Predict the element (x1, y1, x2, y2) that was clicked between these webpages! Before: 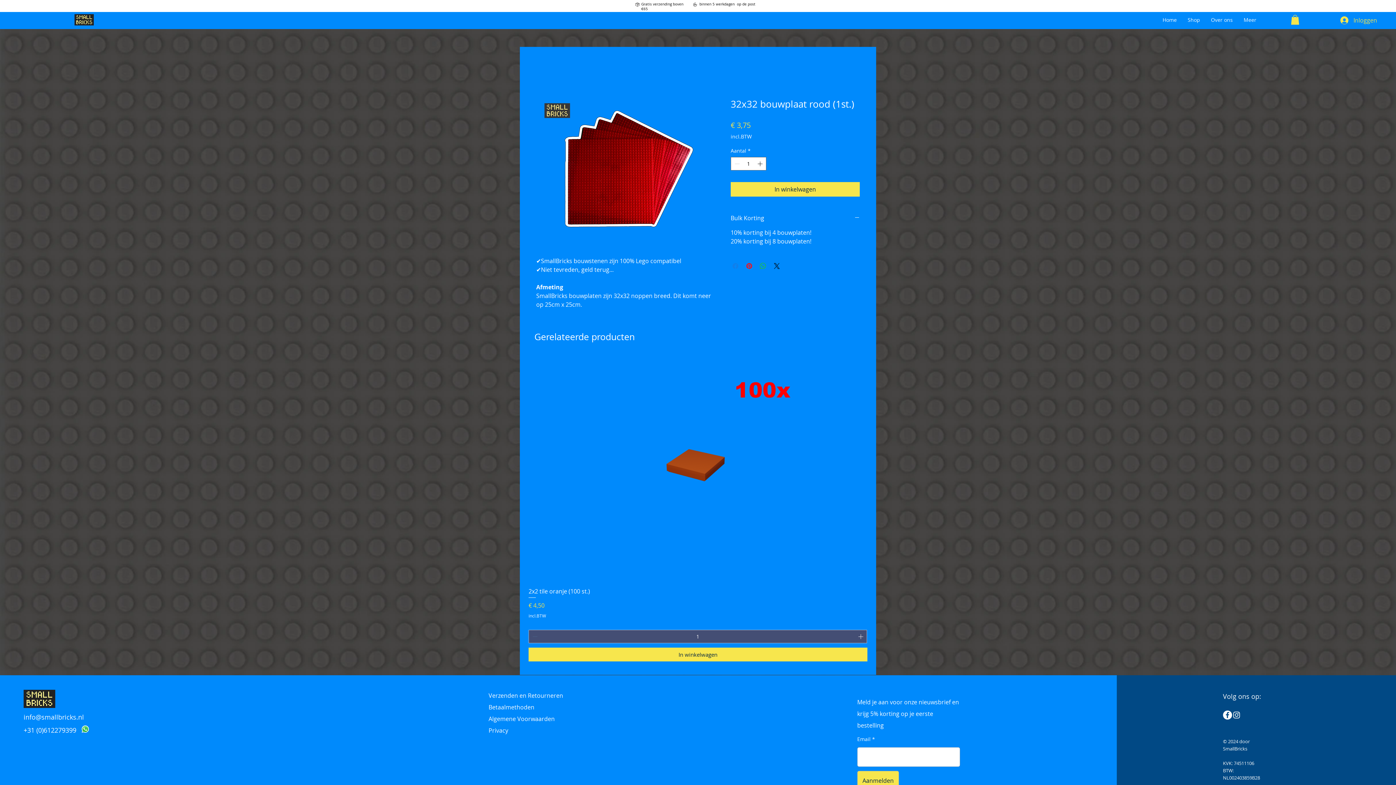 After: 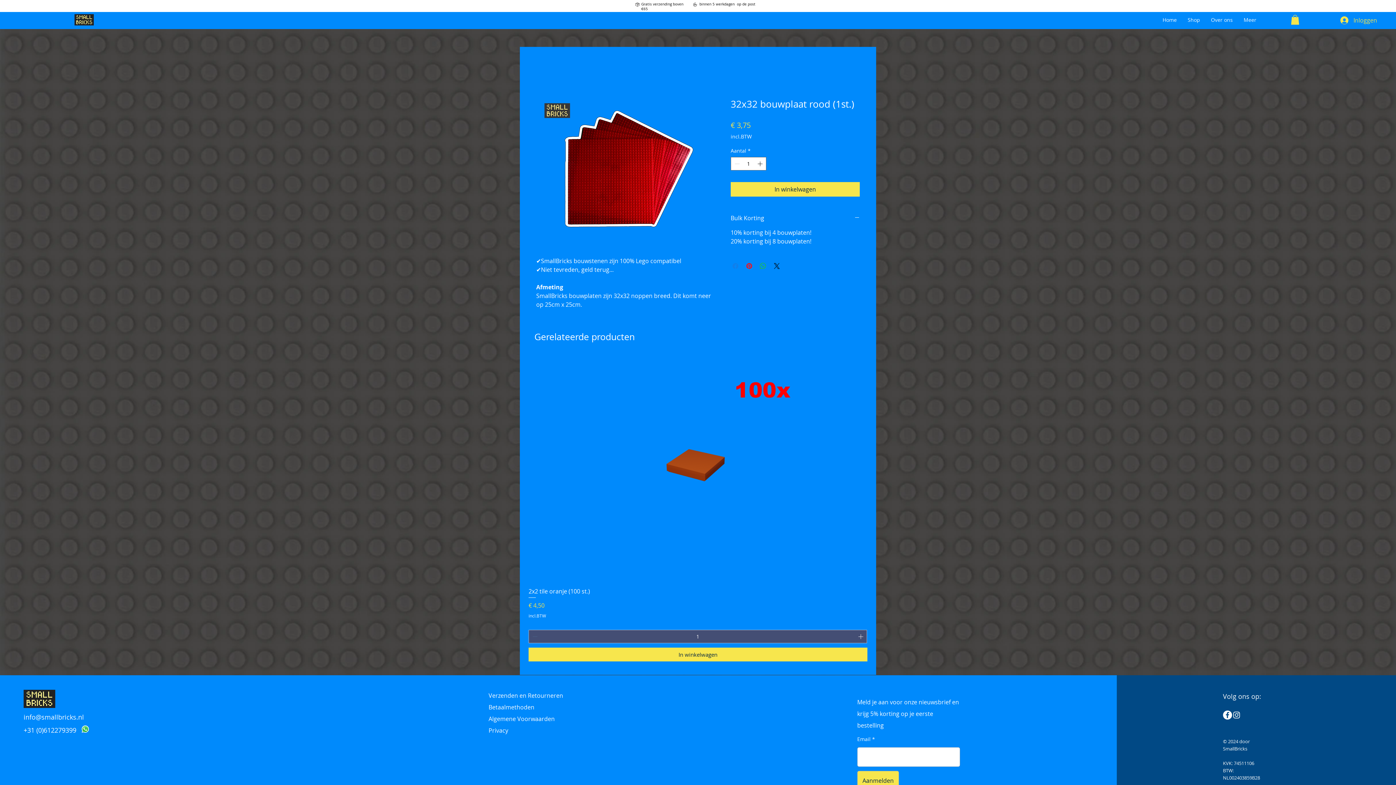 Action: bbox: (80, 724, 89, 734)